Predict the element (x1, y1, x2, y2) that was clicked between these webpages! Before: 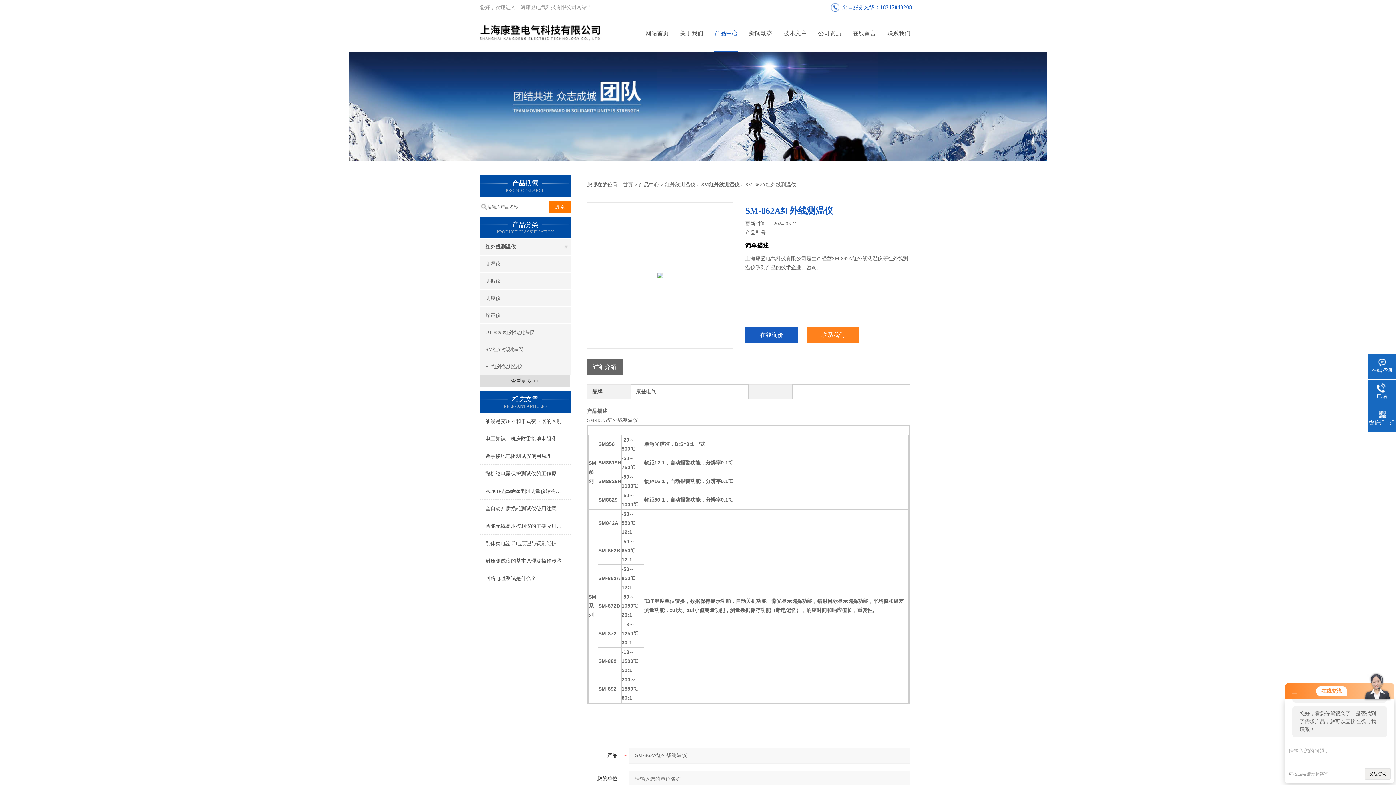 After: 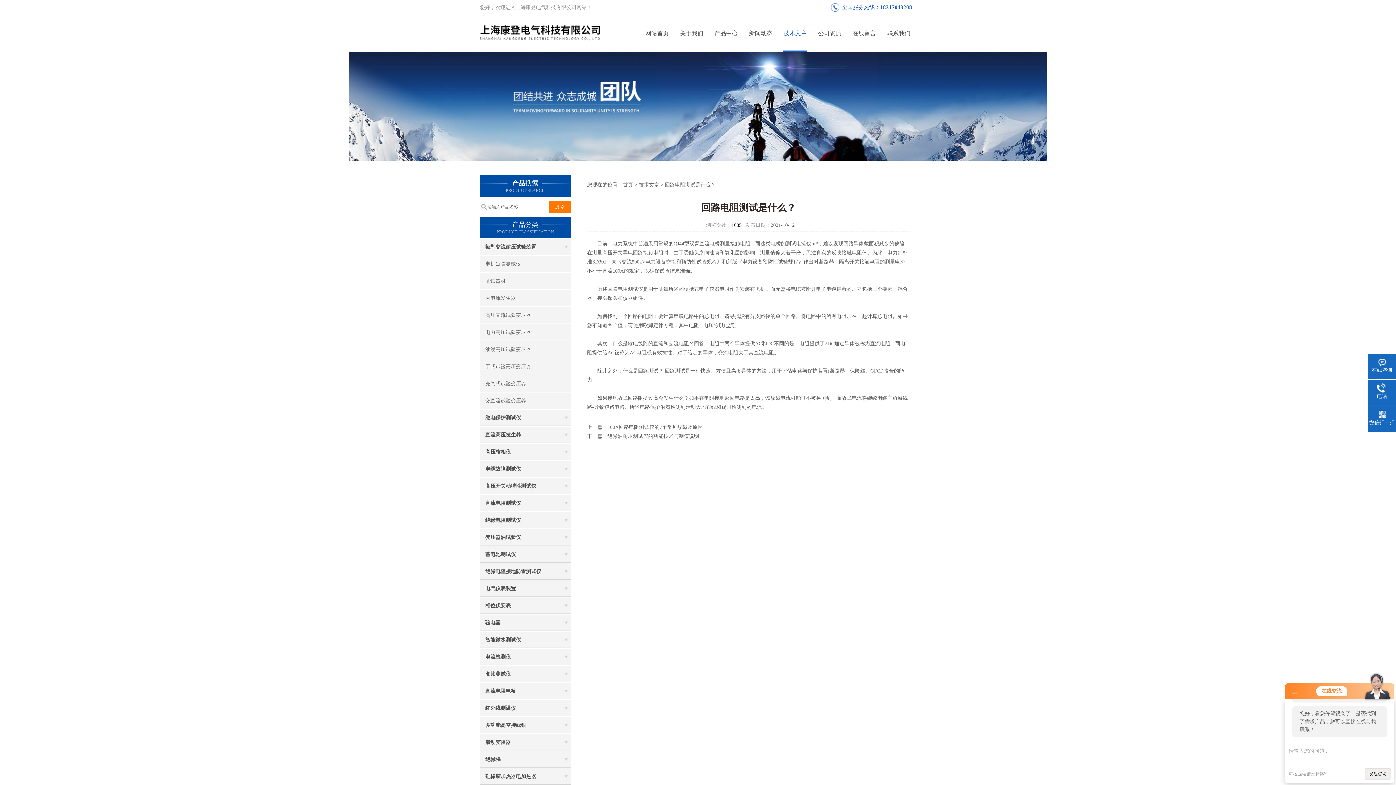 Action: bbox: (480, 570, 570, 587) label: 回路电阻测试是什么？